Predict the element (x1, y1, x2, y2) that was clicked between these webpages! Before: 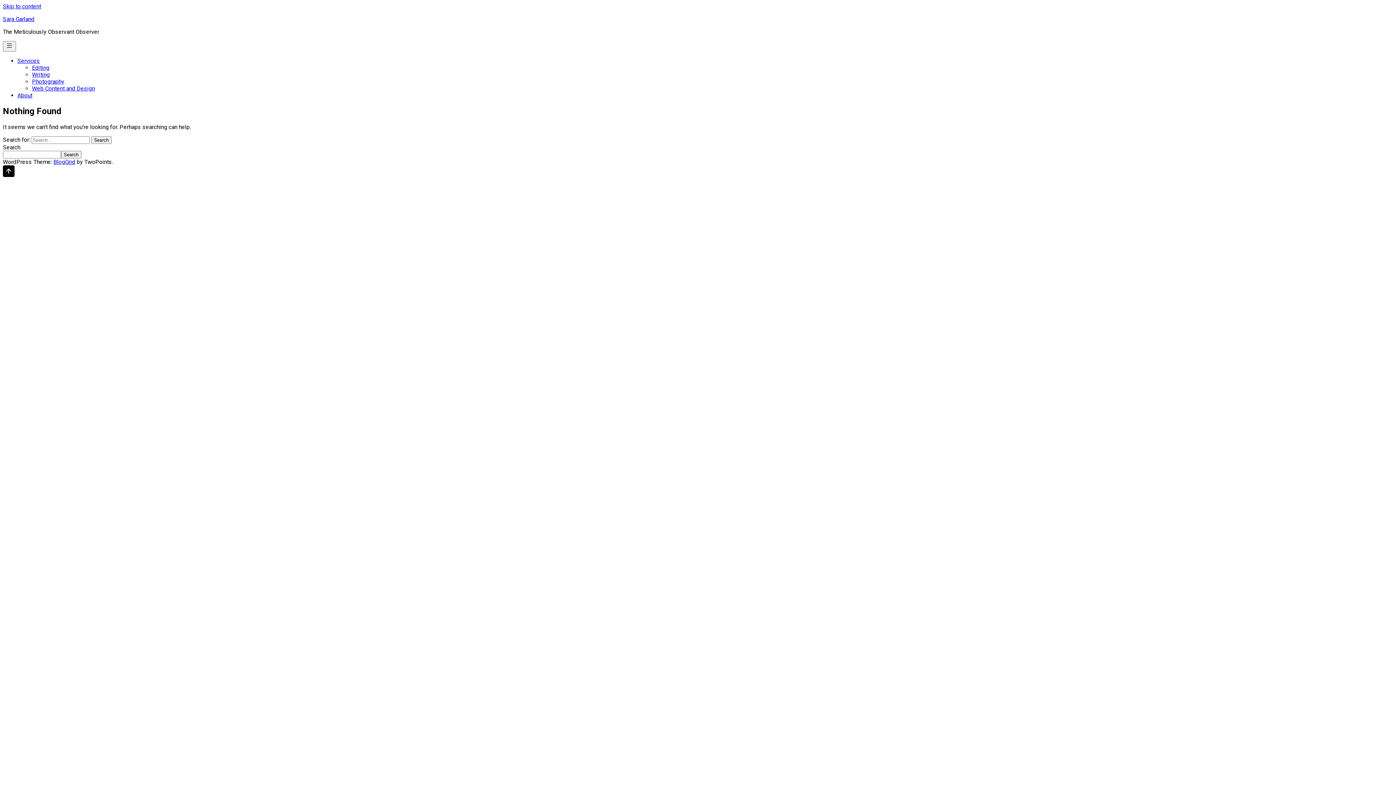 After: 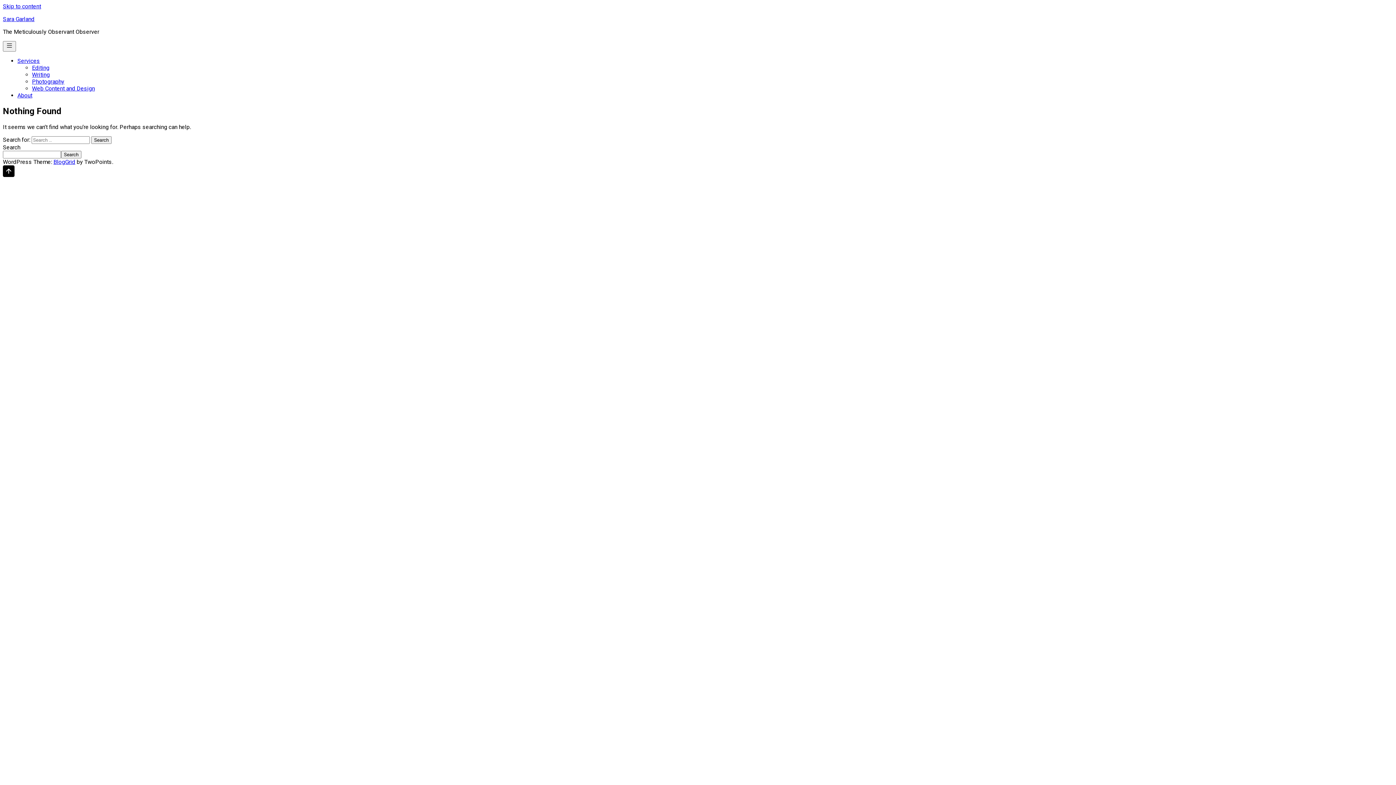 Action: bbox: (2, 2, 41, 9) label: Skip to content